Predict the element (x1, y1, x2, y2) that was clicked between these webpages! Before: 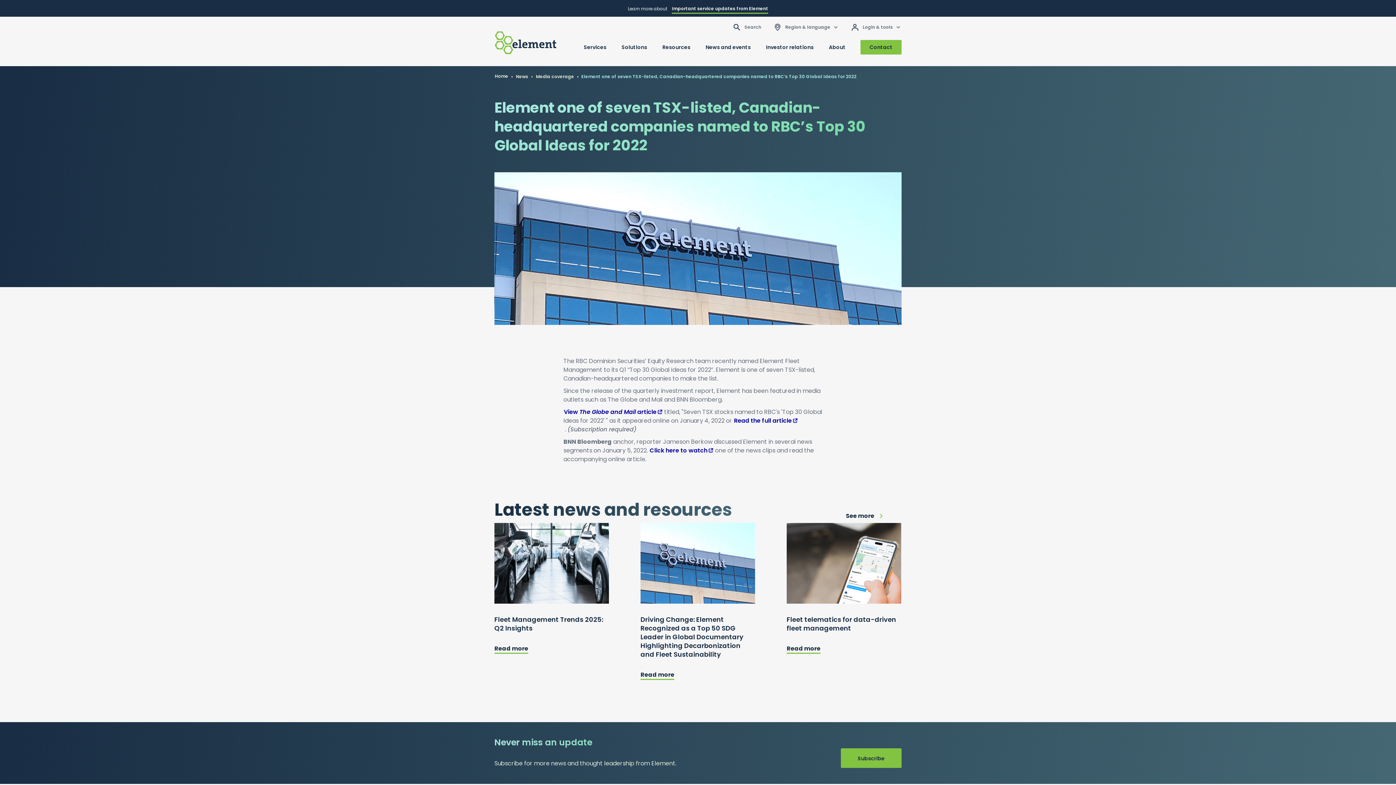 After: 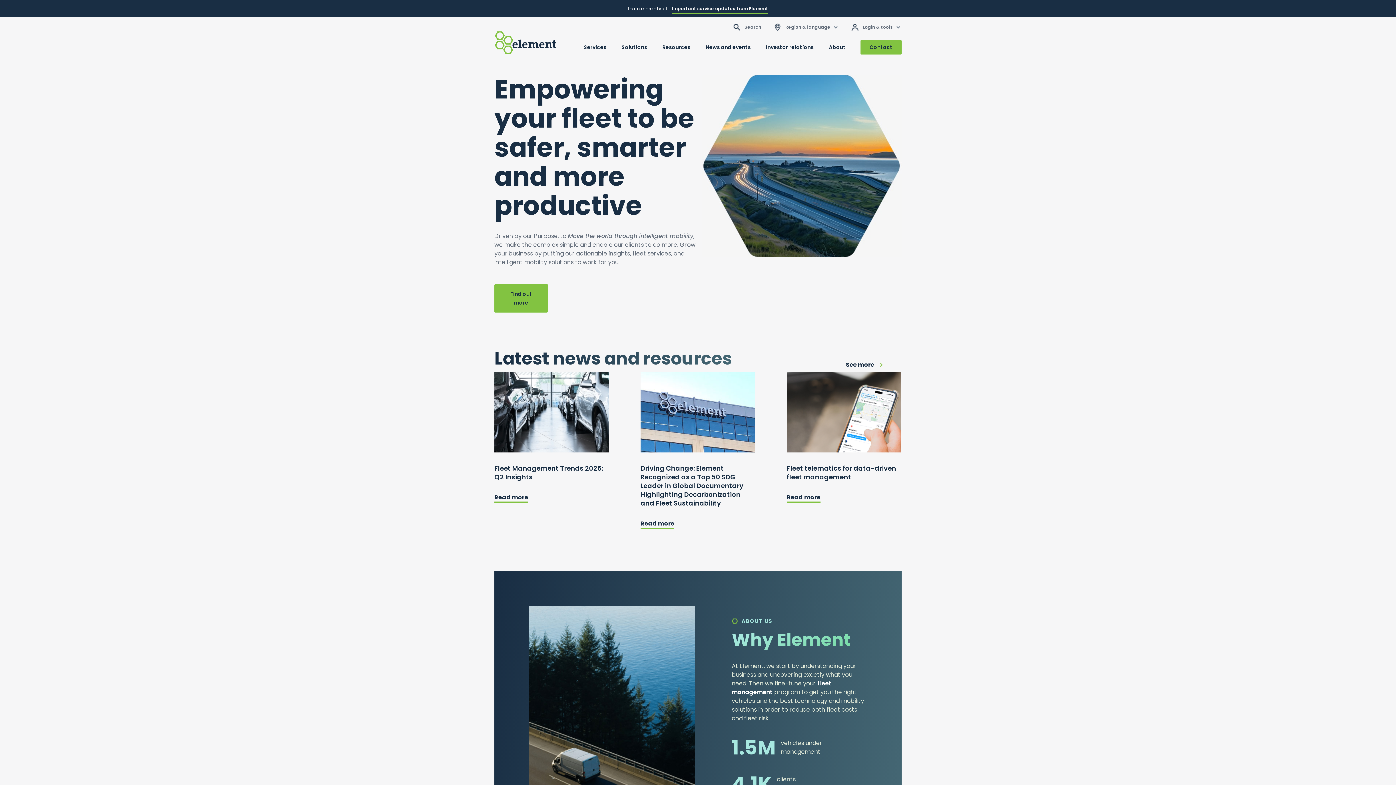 Action: label: Home bbox: (494, 72, 508, 79)